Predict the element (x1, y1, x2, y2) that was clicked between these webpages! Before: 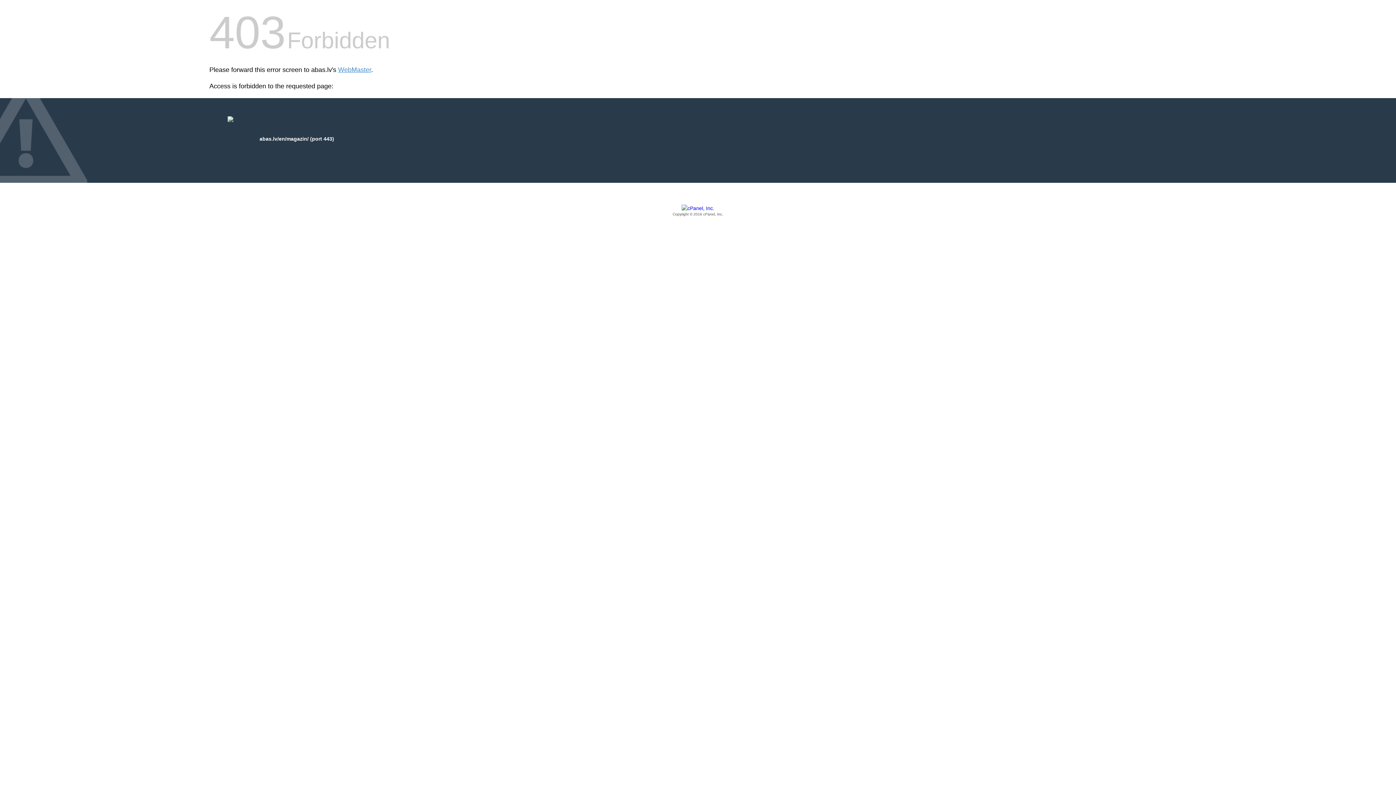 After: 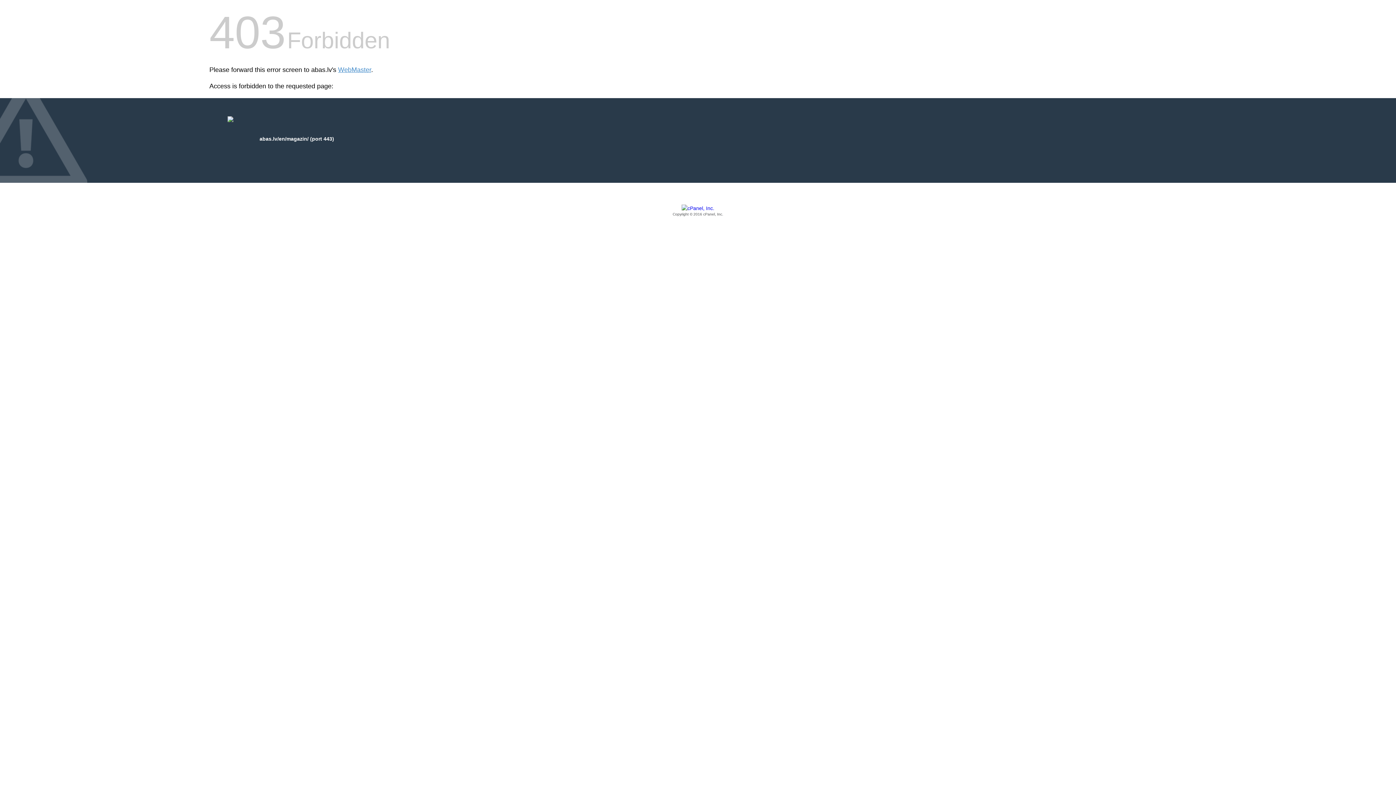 Action: label: Copyright © 2016 cPanel, Inc. bbox: (209, 205, 1186, 217)